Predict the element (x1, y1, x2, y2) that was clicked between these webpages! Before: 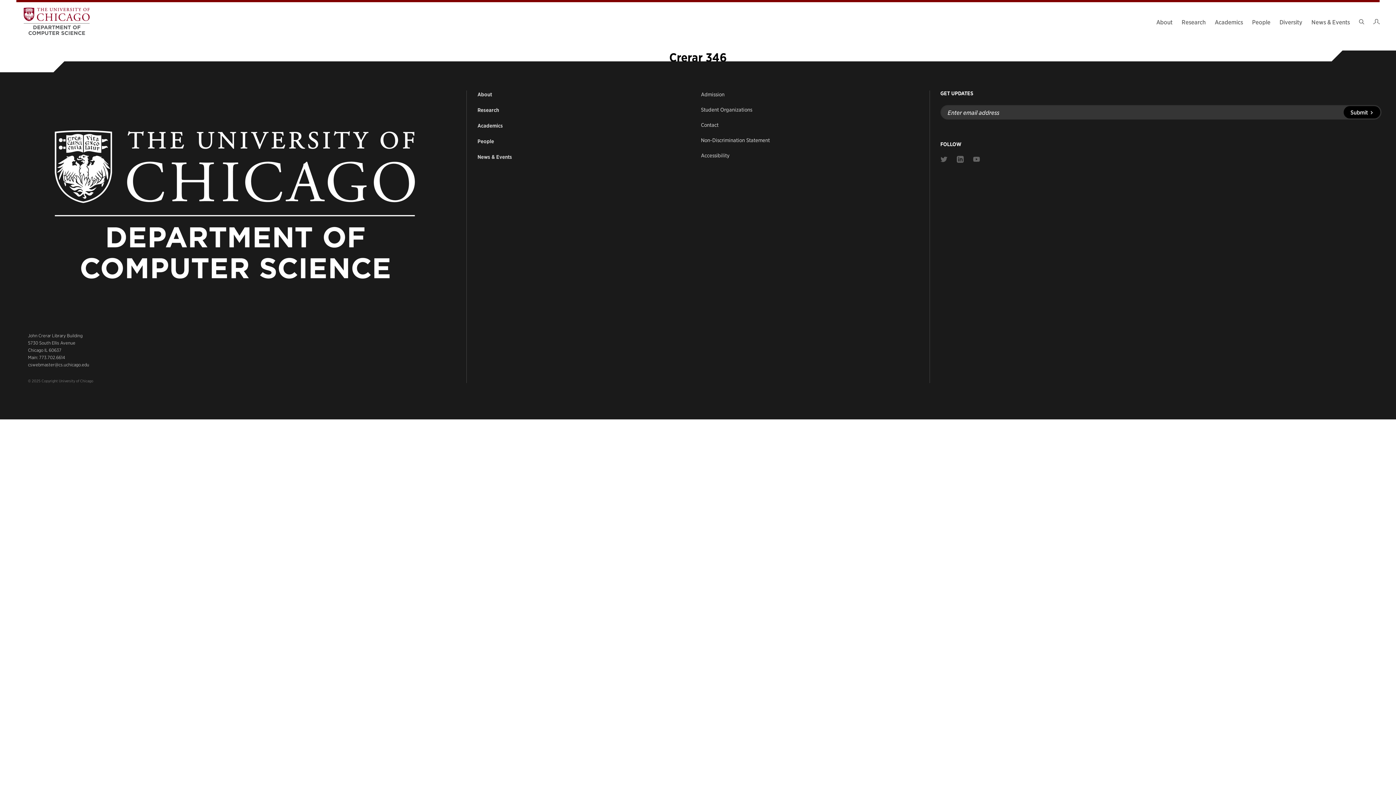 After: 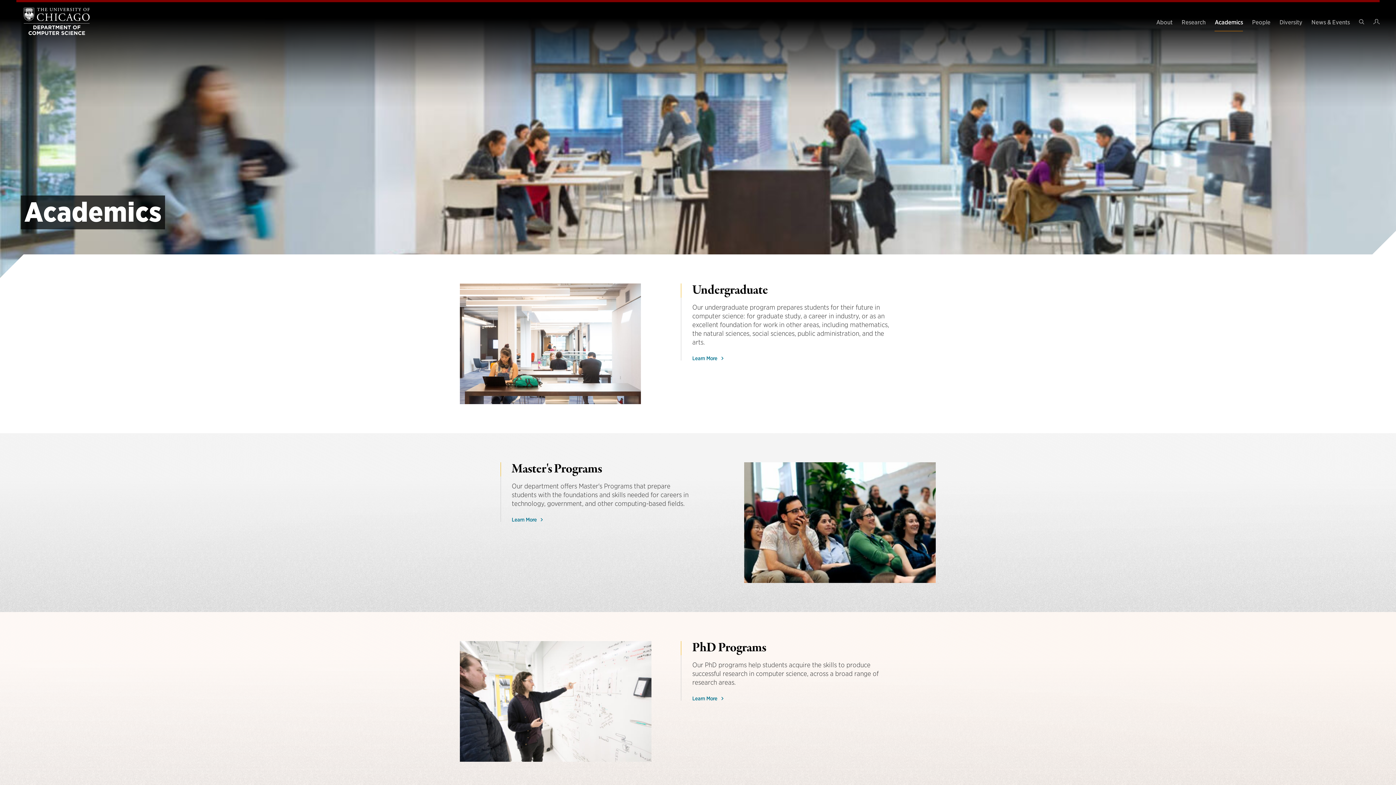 Action: label: Academics bbox: (477, 122, 503, 129)